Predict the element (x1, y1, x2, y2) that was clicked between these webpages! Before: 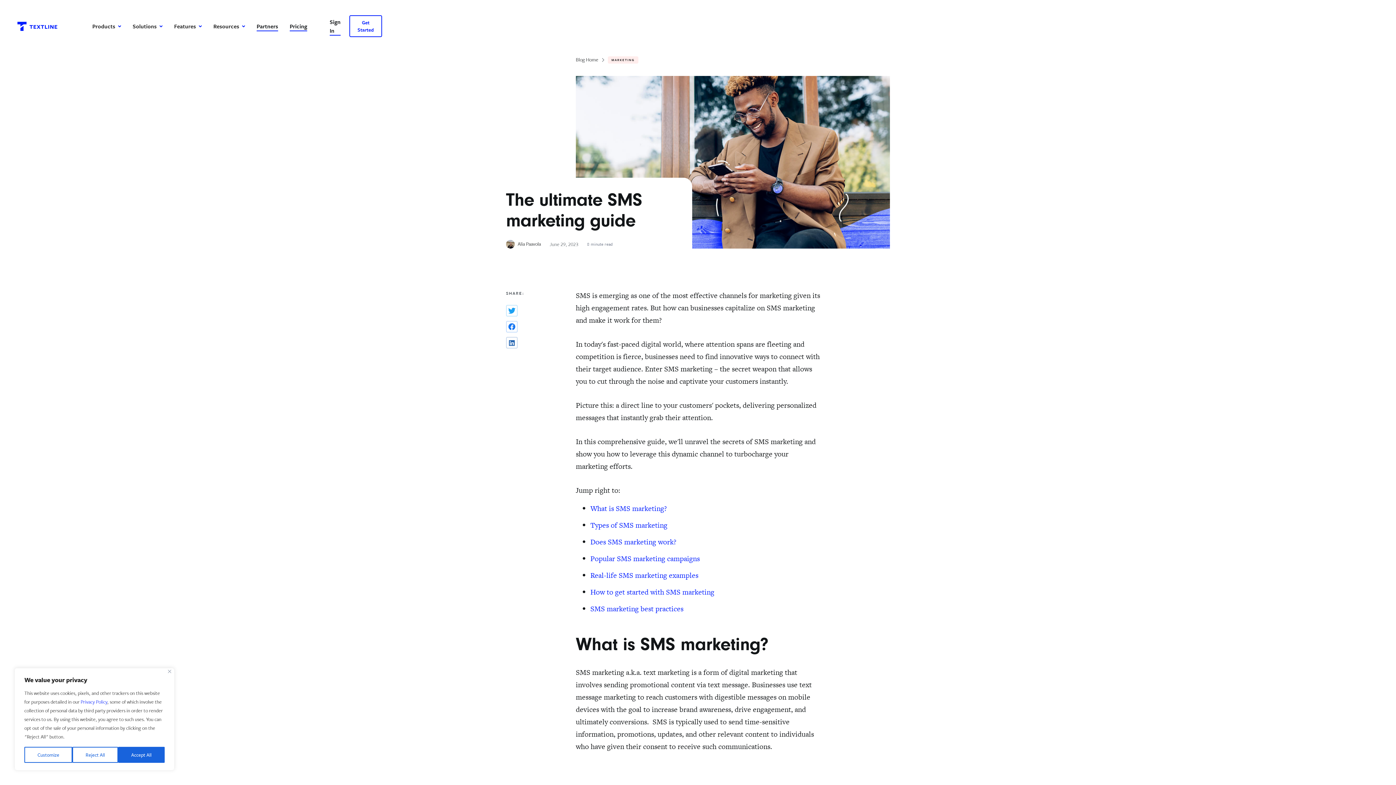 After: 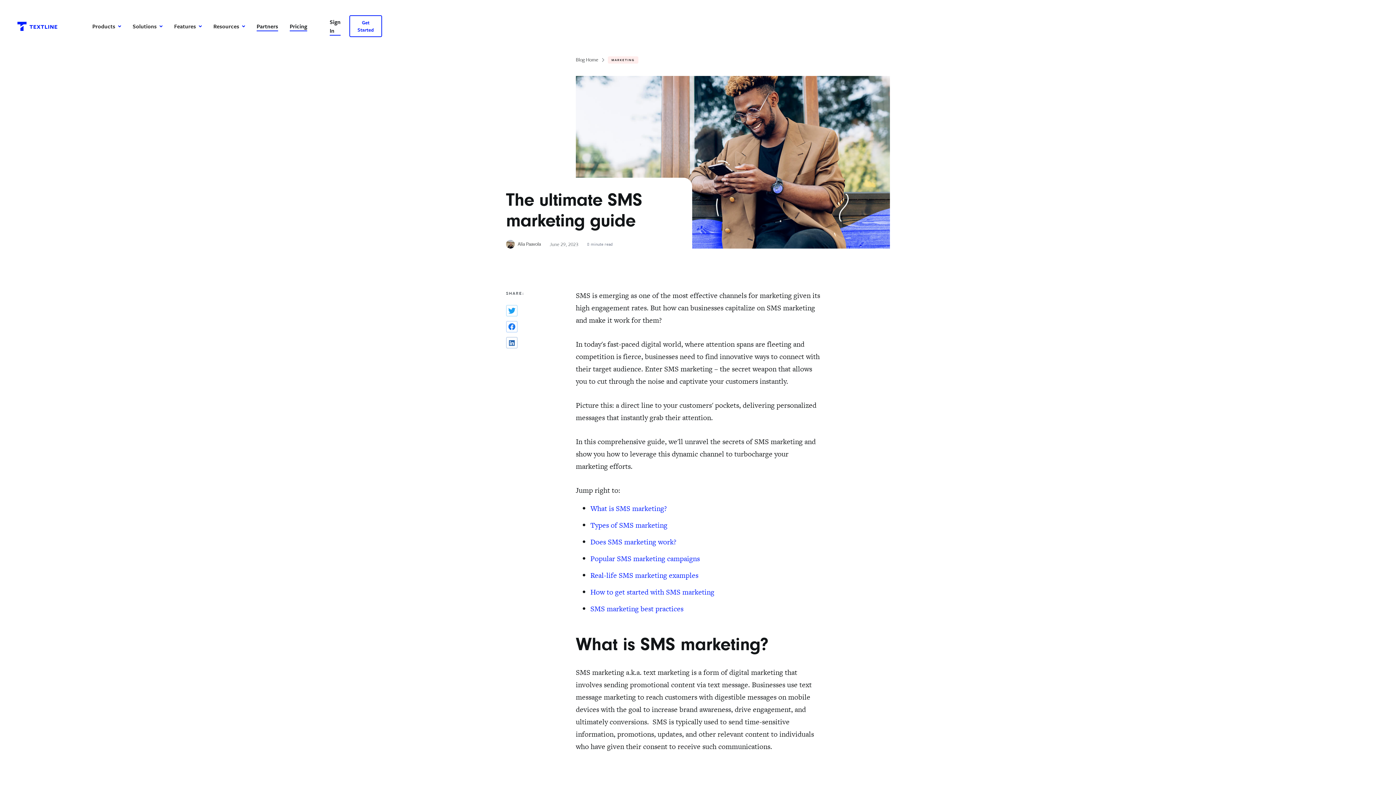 Action: bbox: (72, 747, 118, 763) label: Reject All